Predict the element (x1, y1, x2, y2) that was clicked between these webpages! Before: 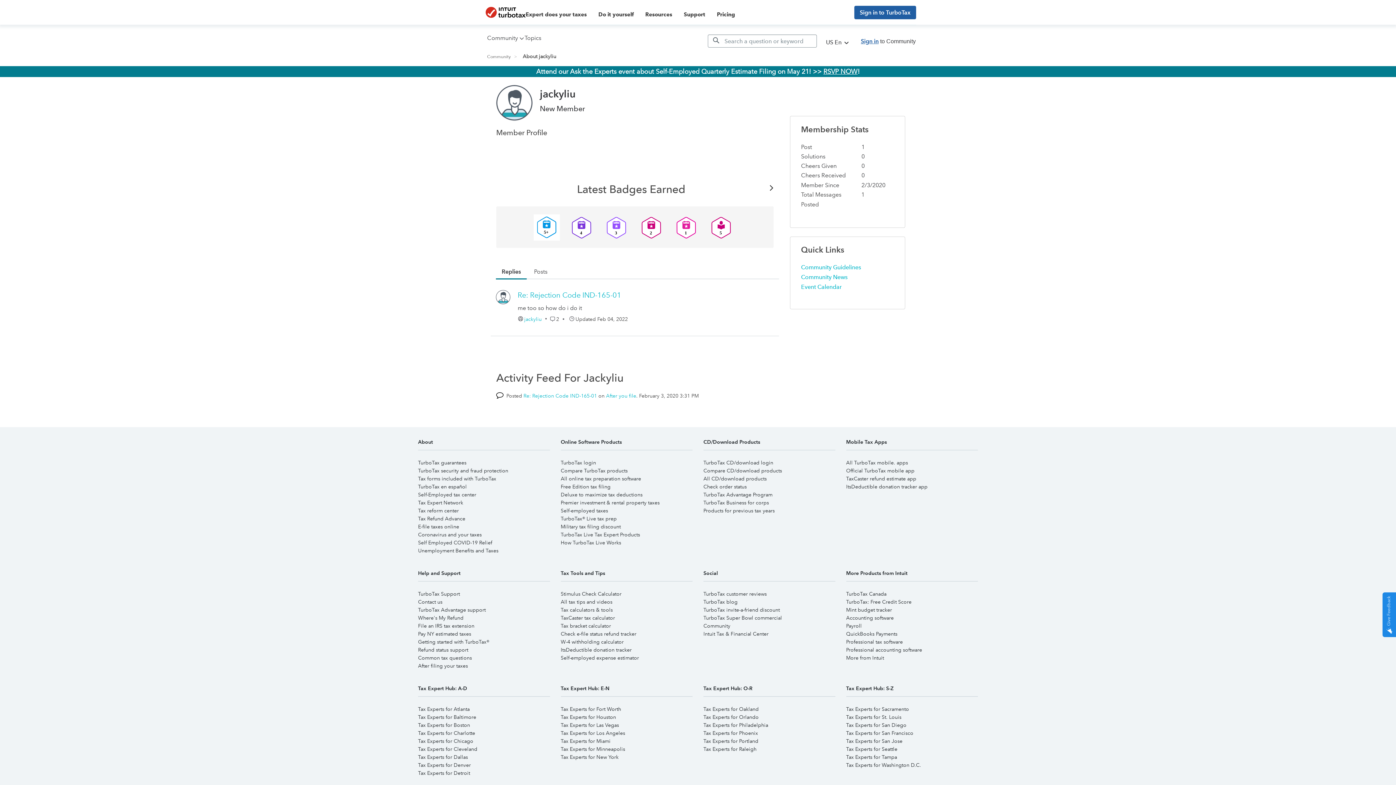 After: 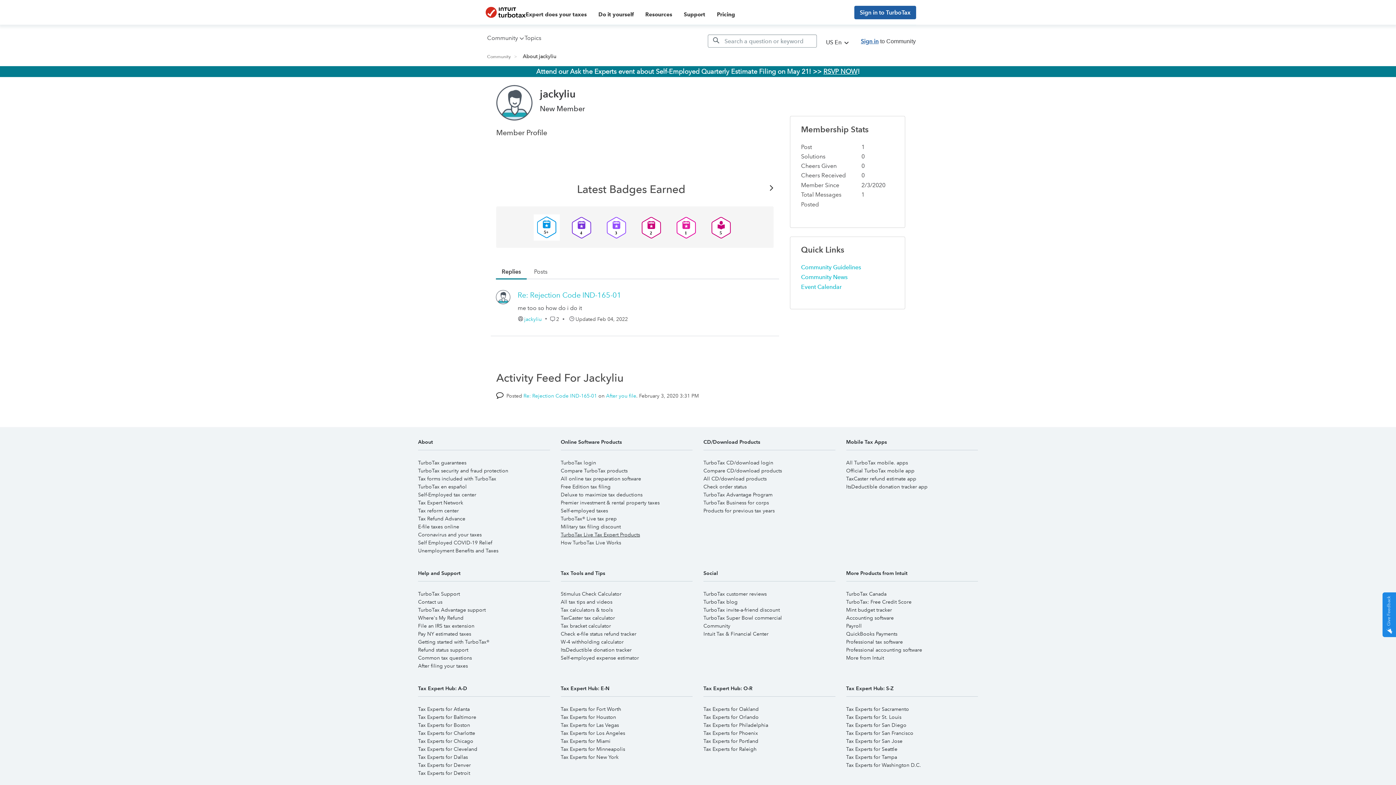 Action: label: TurboTax Live Tax Expert Products bbox: (560, 531, 640, 538)